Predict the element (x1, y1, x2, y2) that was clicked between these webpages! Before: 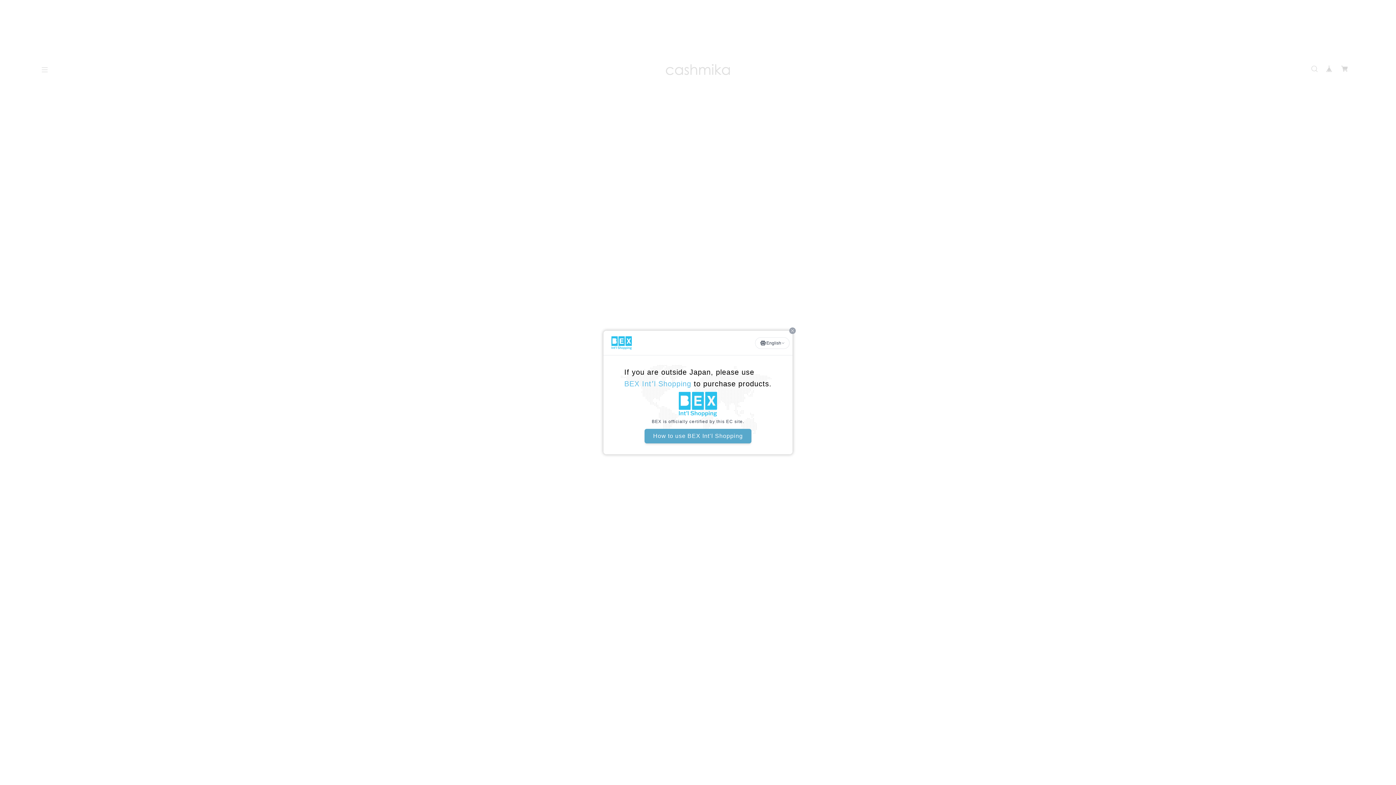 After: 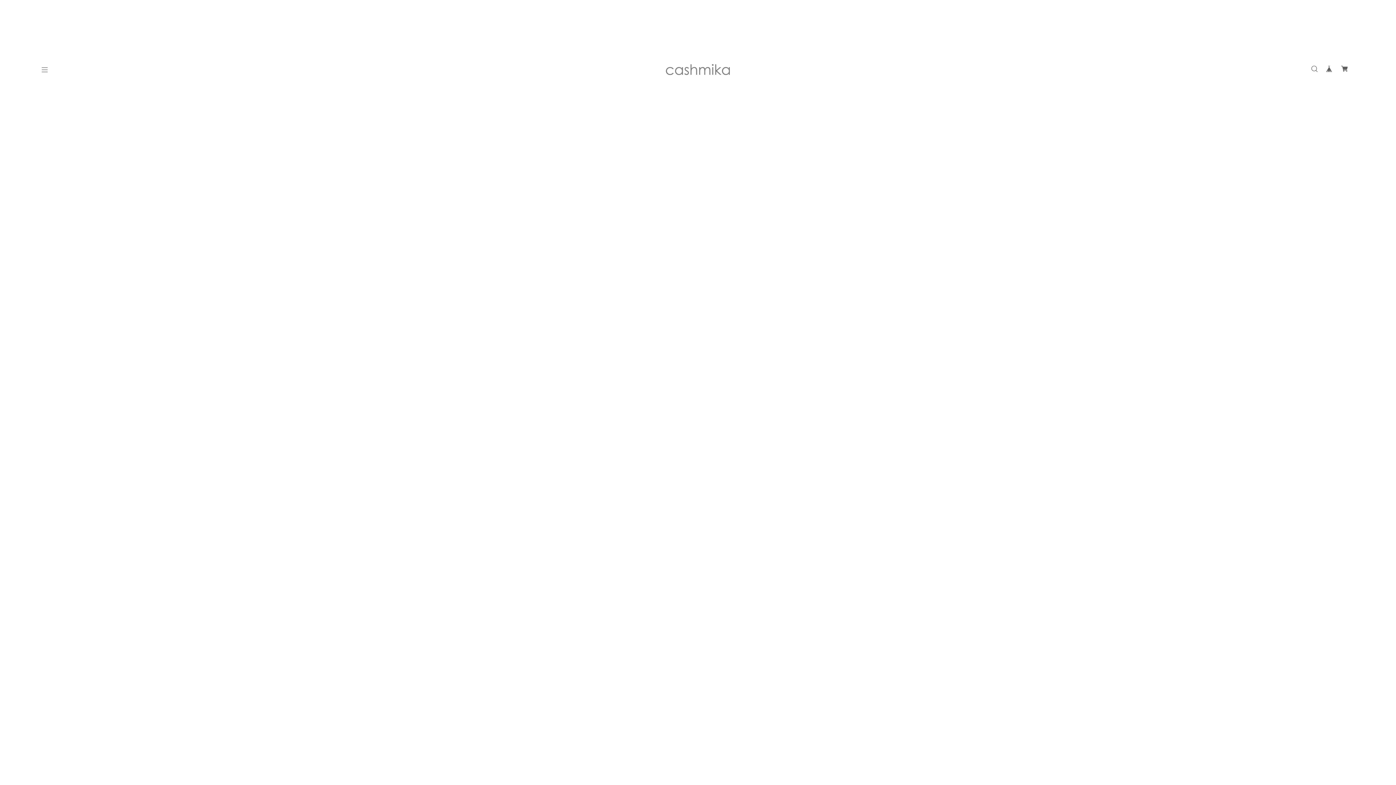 Action: label: Close bbox: (789, 327, 796, 334)